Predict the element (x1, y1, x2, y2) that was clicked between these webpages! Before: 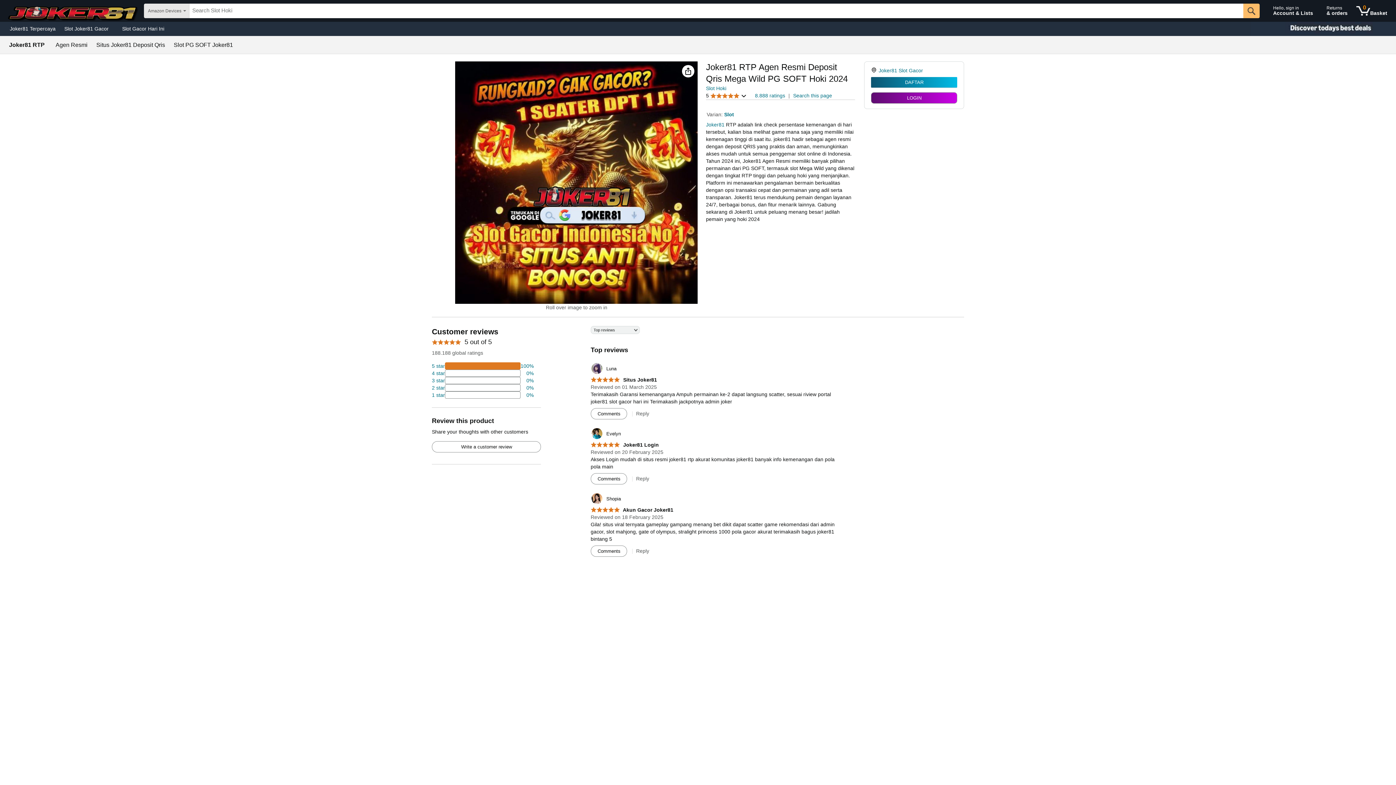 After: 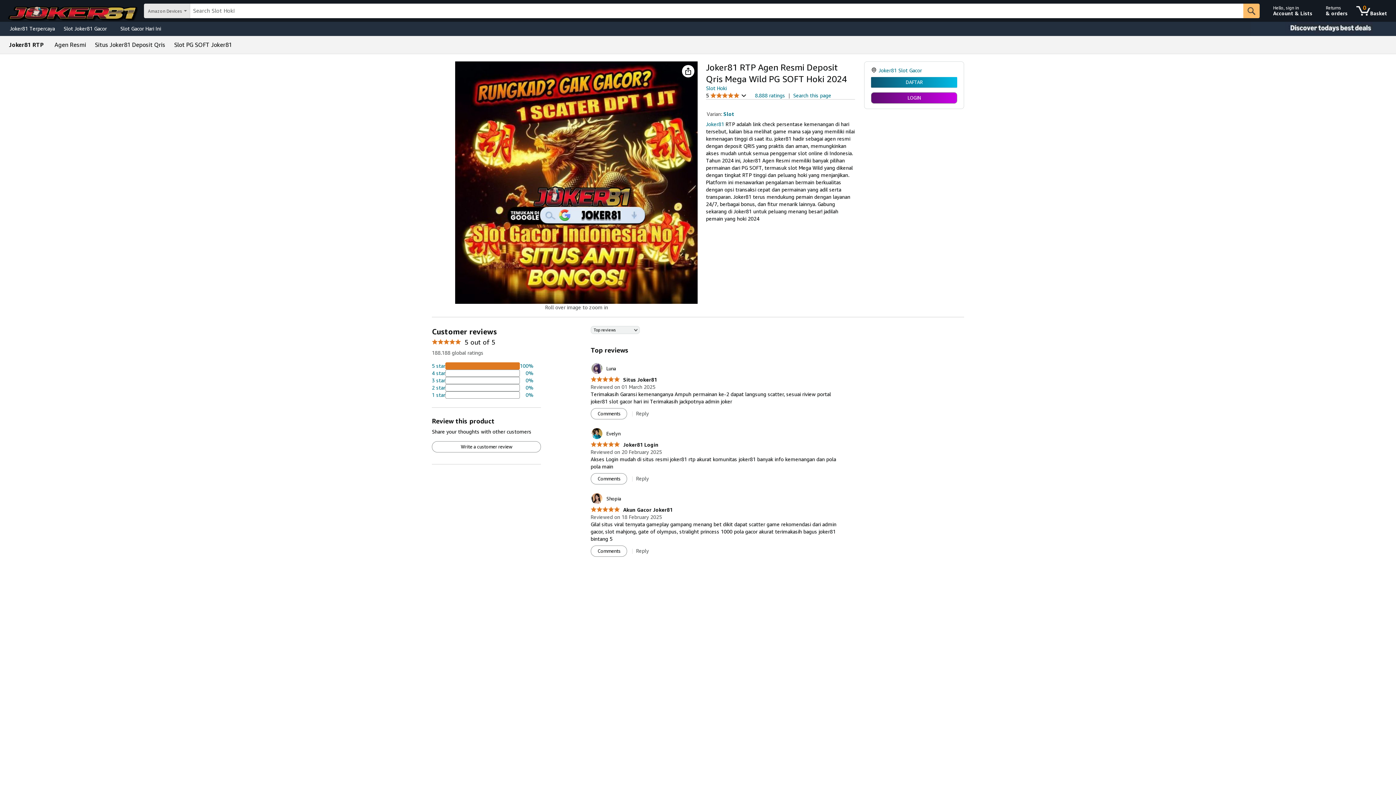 Action: bbox: (173, 42, 233, 48) label: Slot PG SOFT Joker81